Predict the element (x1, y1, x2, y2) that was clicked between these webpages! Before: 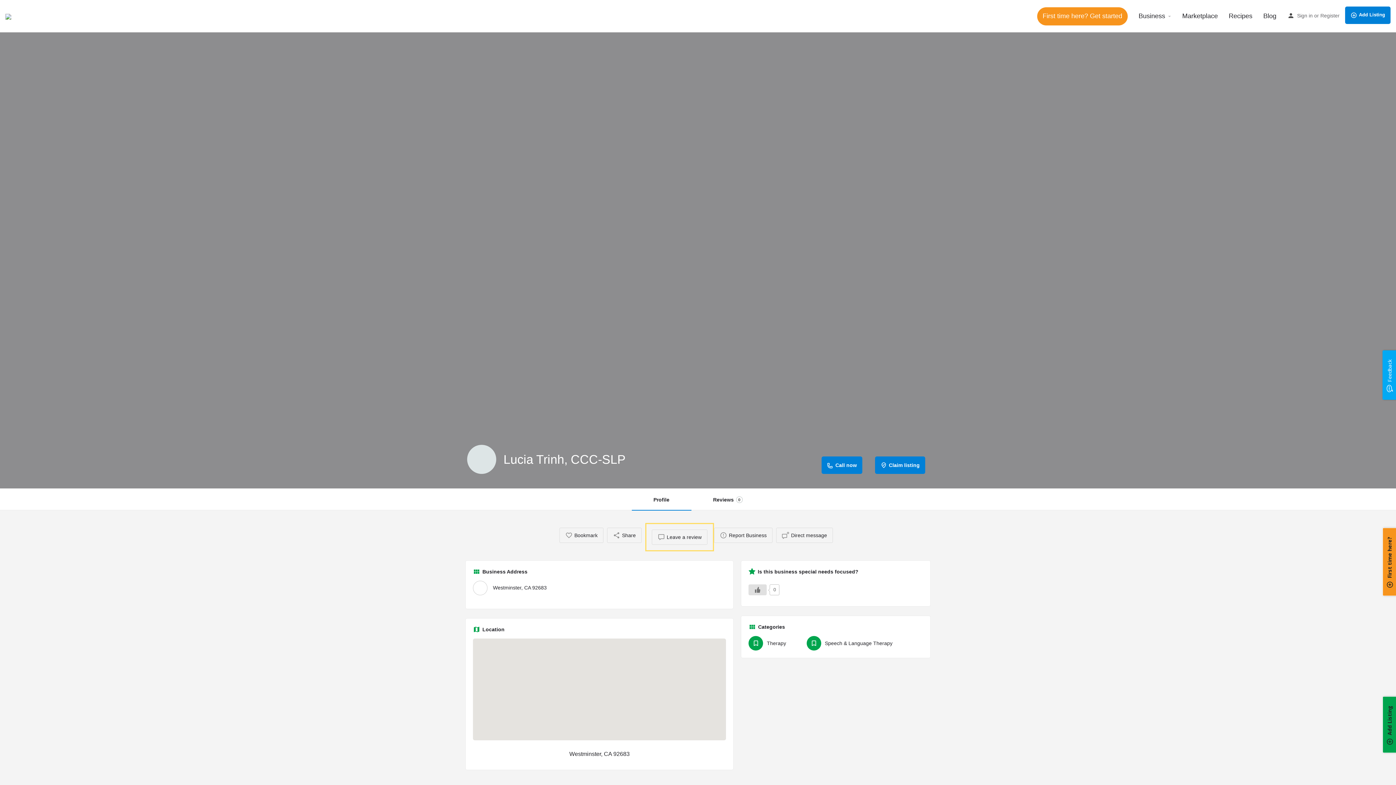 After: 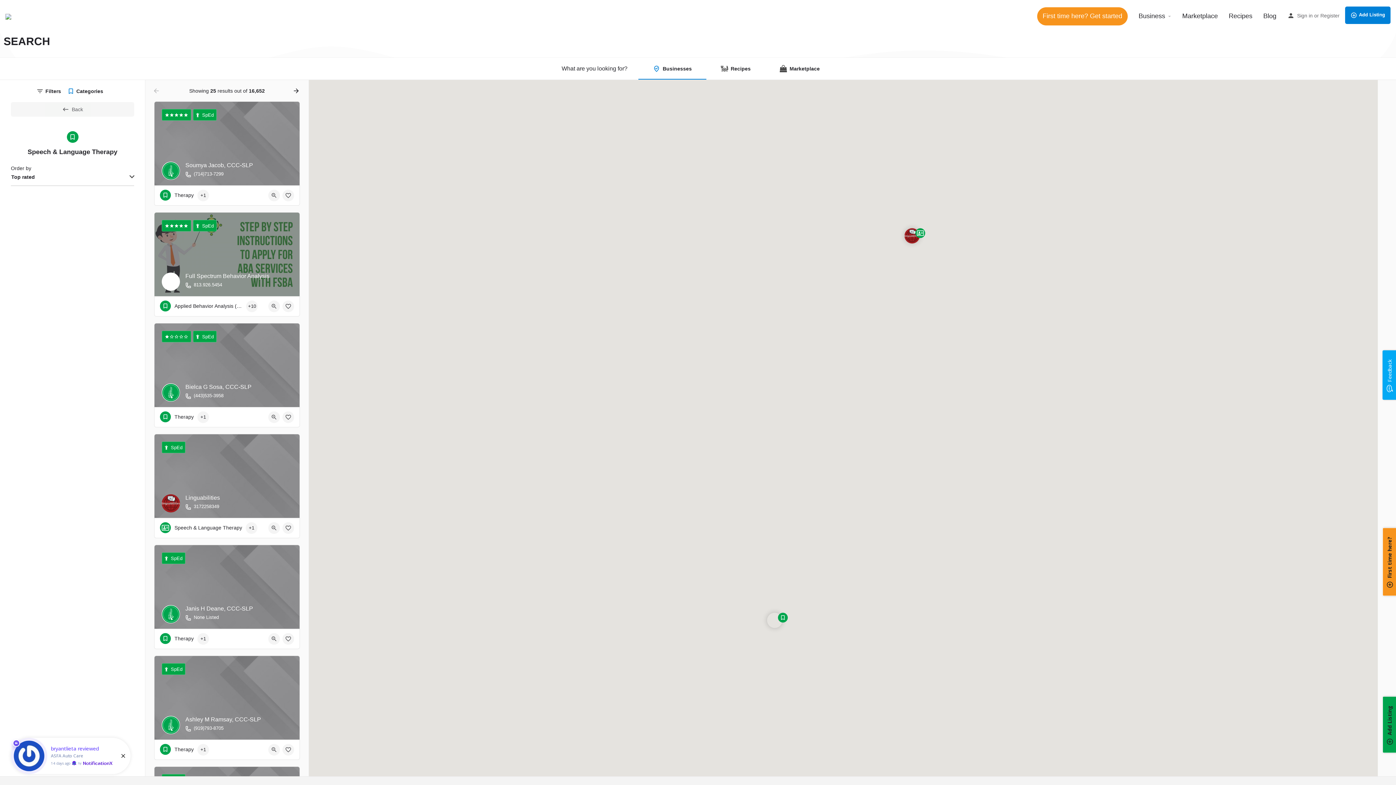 Action: bbox: (806, 636, 892, 650) label: Speech & Language Therapy